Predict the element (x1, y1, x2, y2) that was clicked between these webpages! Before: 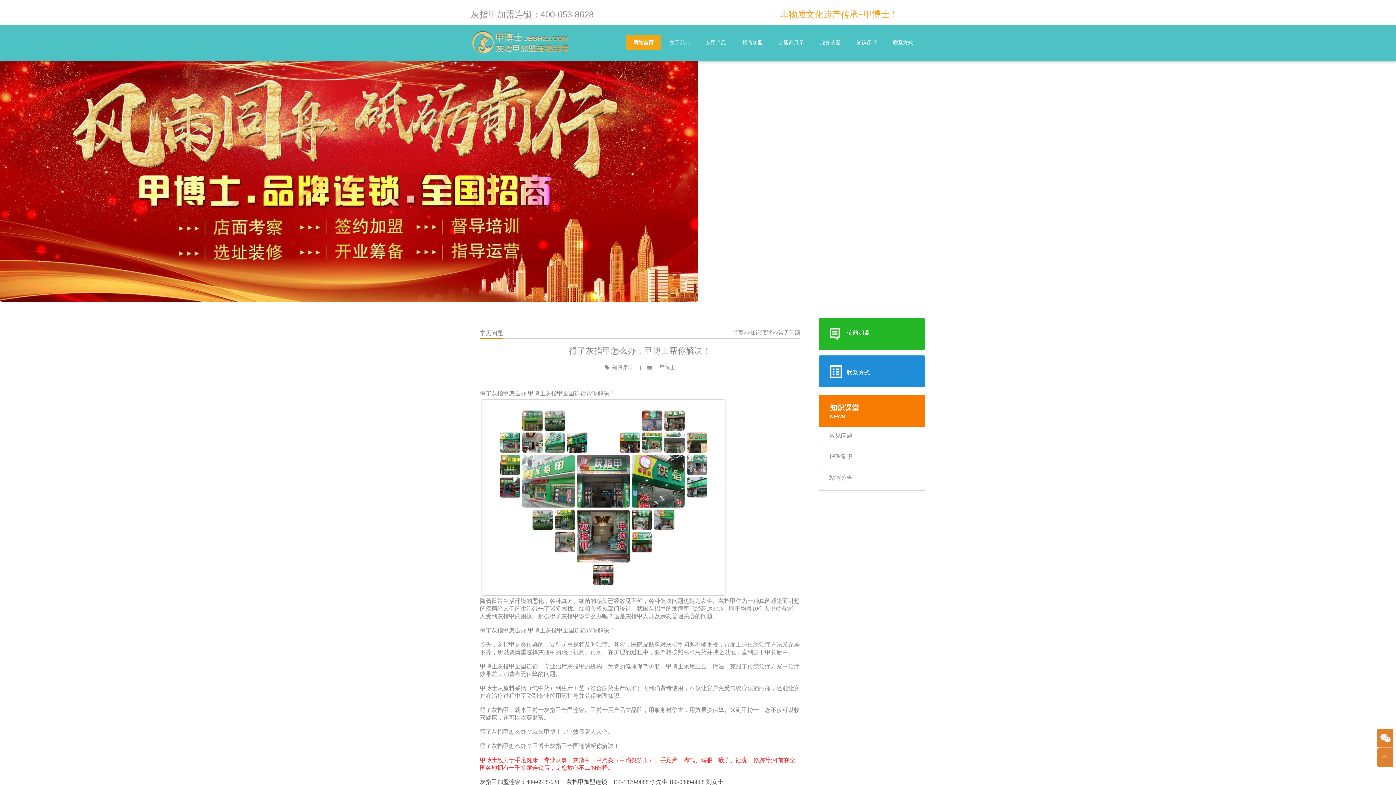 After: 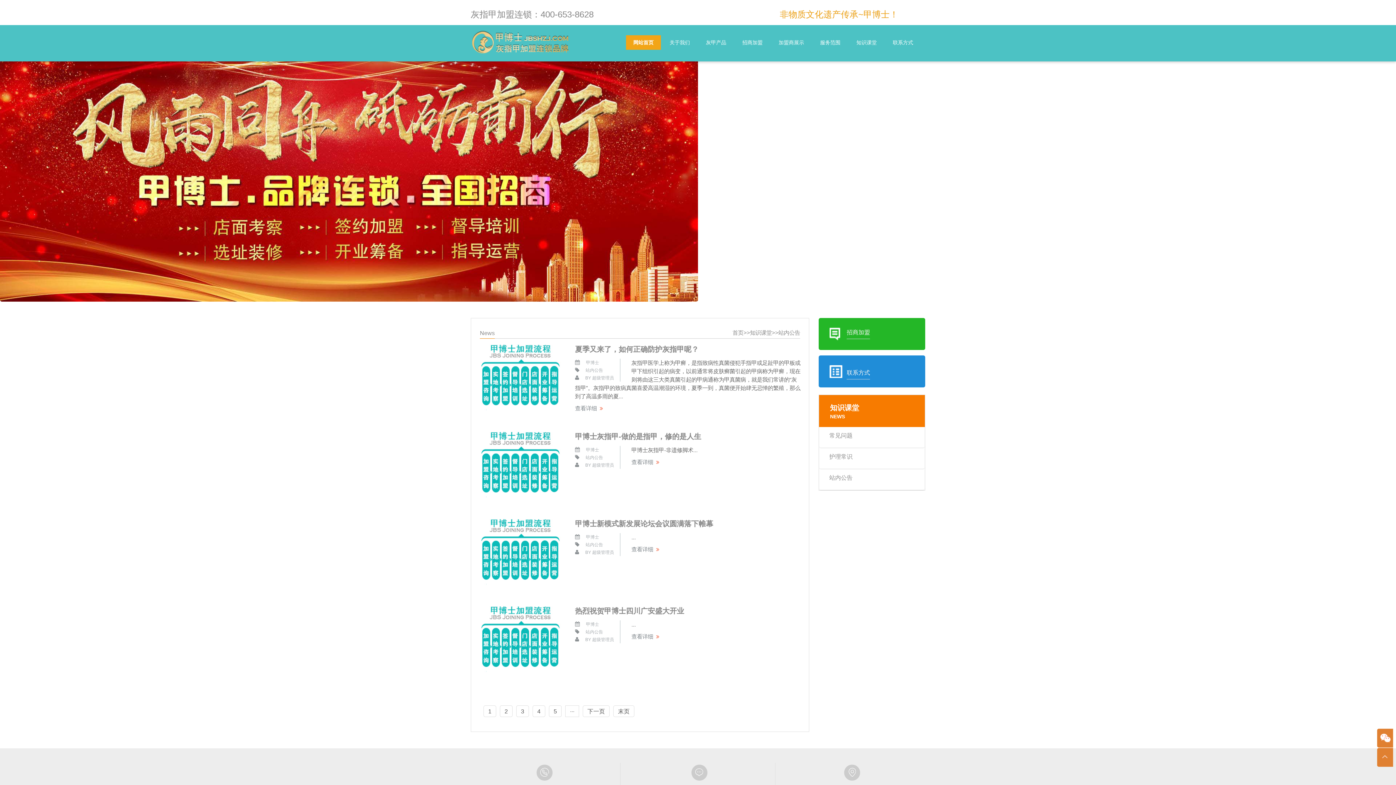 Action: bbox: (819, 469, 925, 490) label: 站内公告